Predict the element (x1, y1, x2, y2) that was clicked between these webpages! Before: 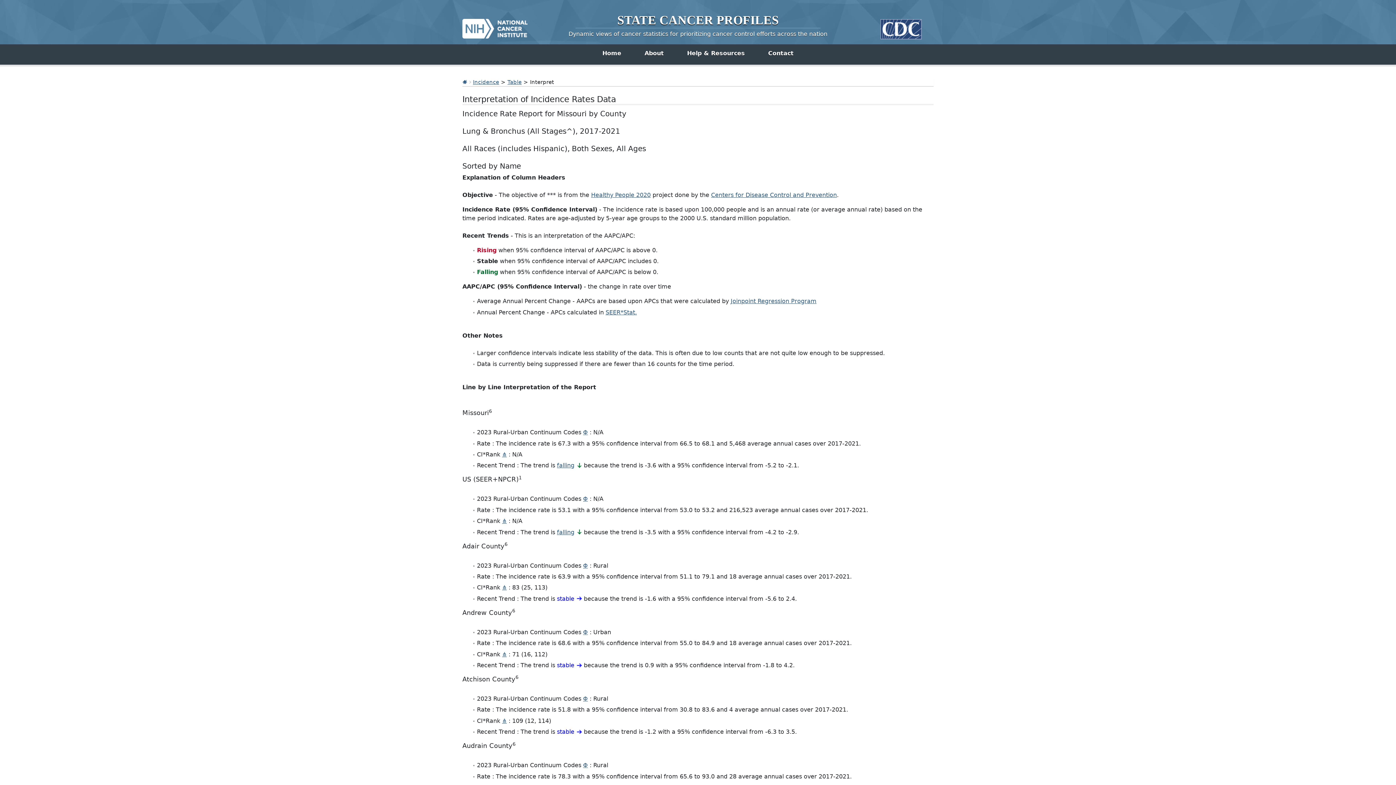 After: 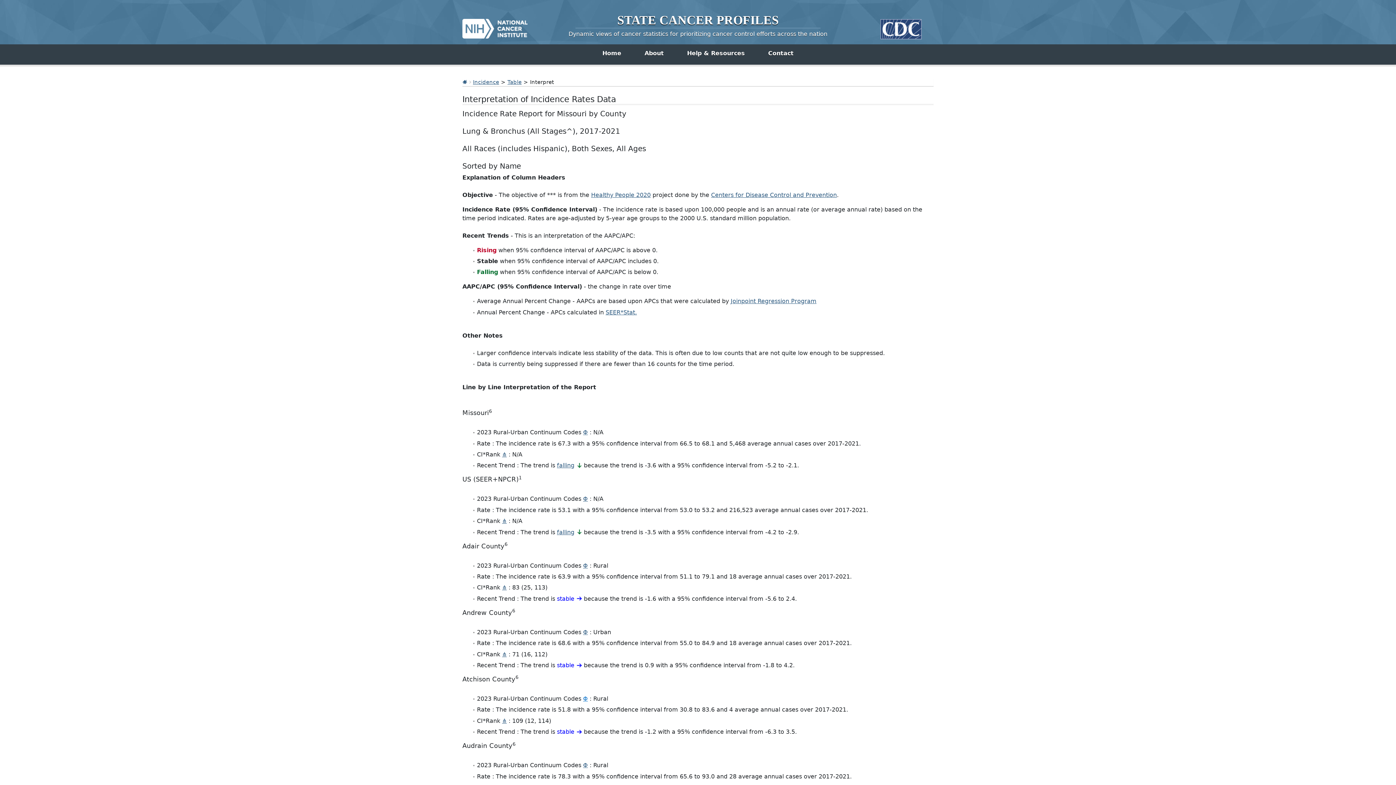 Action: bbox: (583, 695, 588, 702) label: Φ